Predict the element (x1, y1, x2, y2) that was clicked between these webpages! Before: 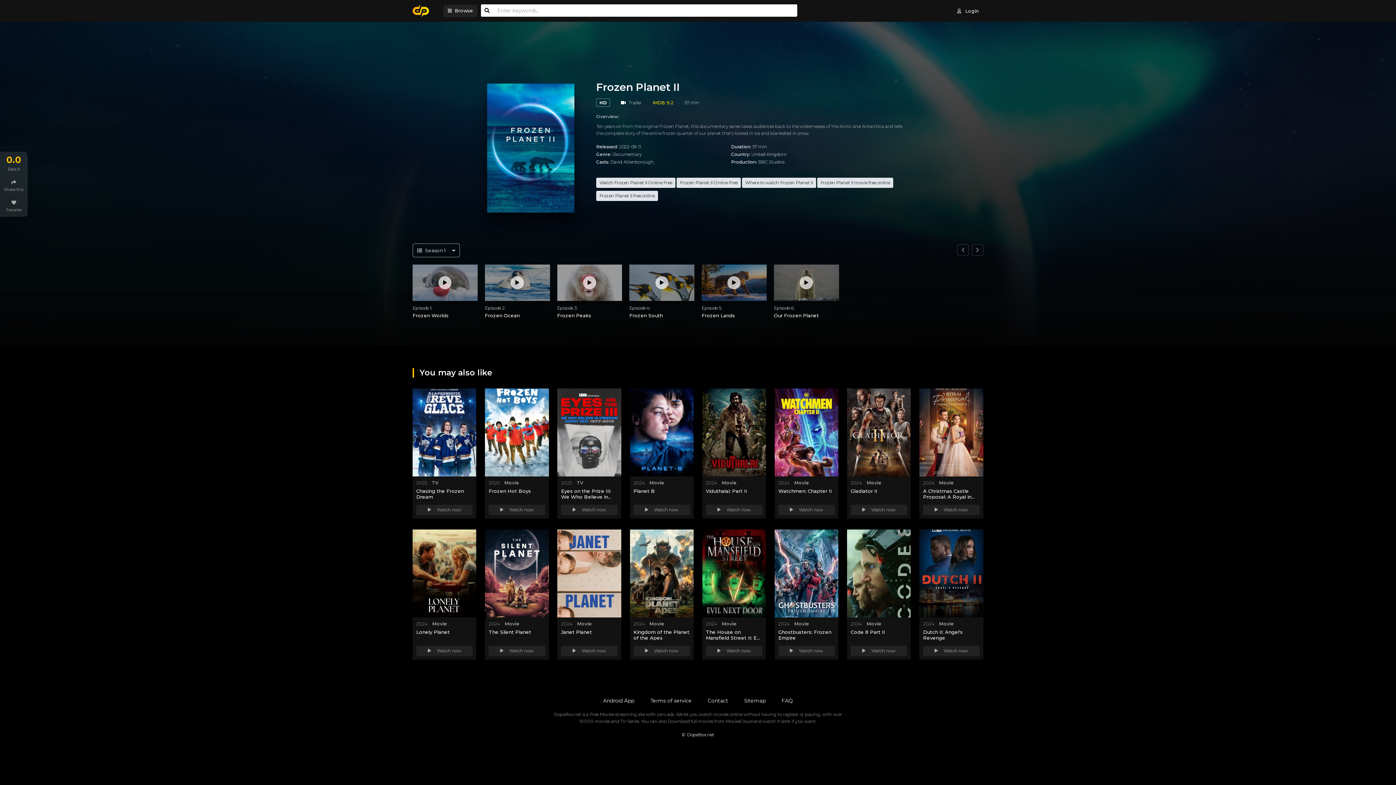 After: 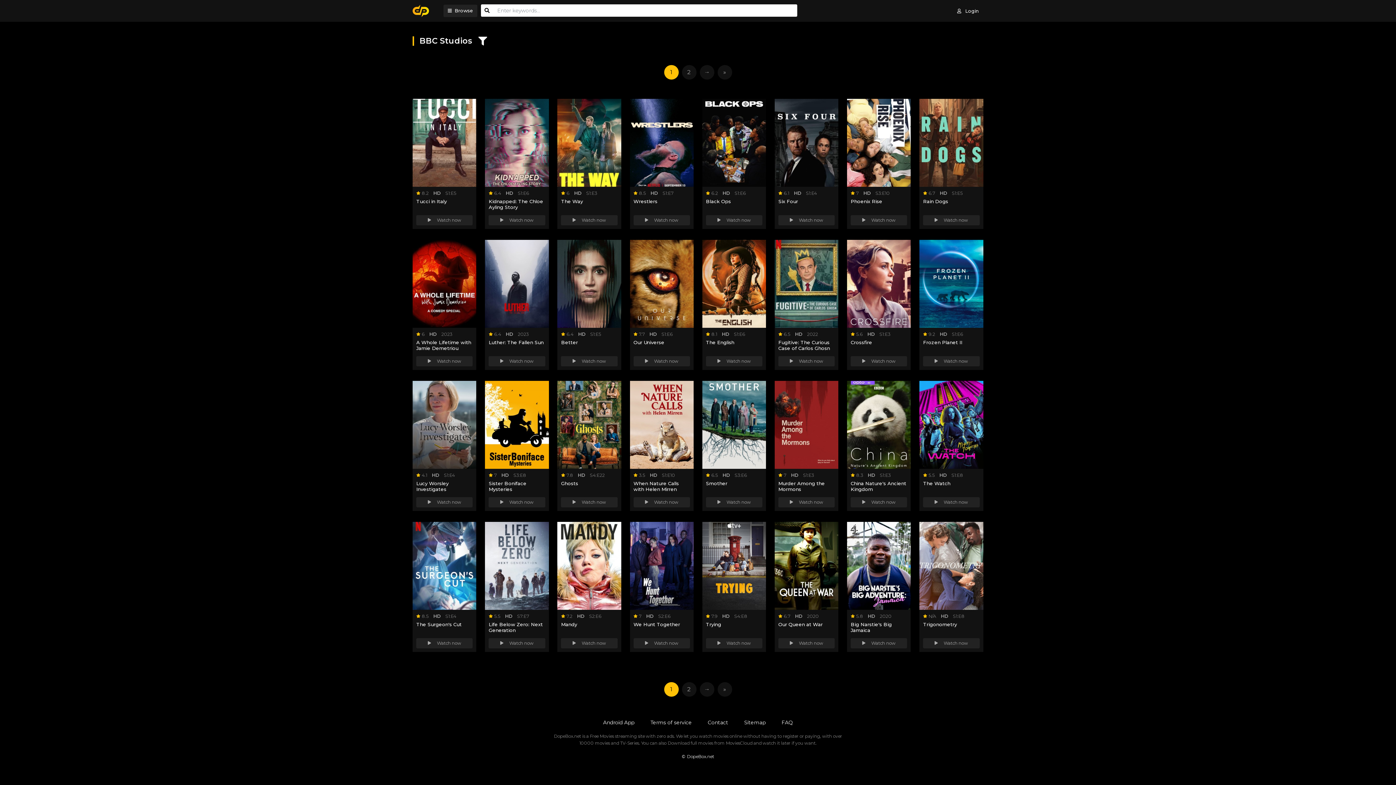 Action: label: BBC Studios bbox: (758, 159, 784, 164)